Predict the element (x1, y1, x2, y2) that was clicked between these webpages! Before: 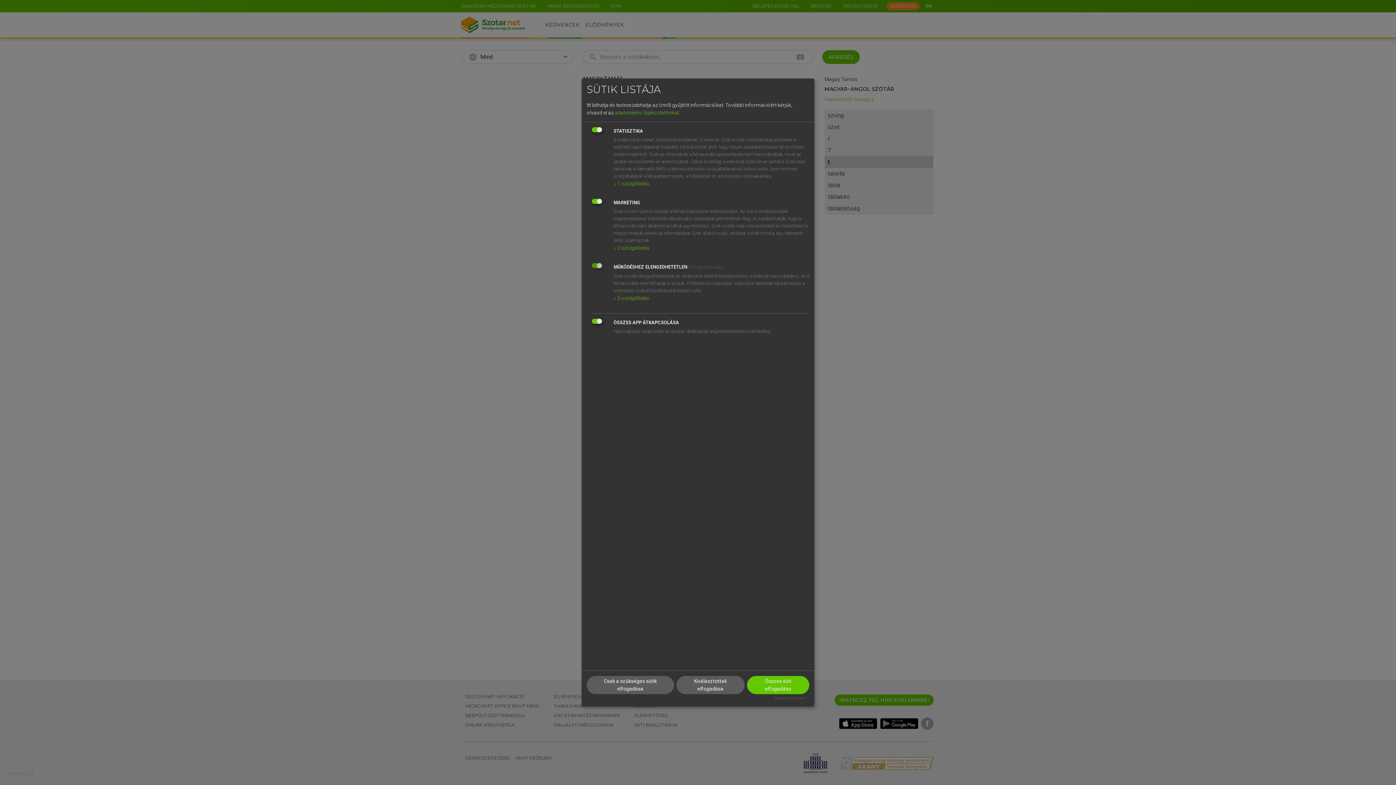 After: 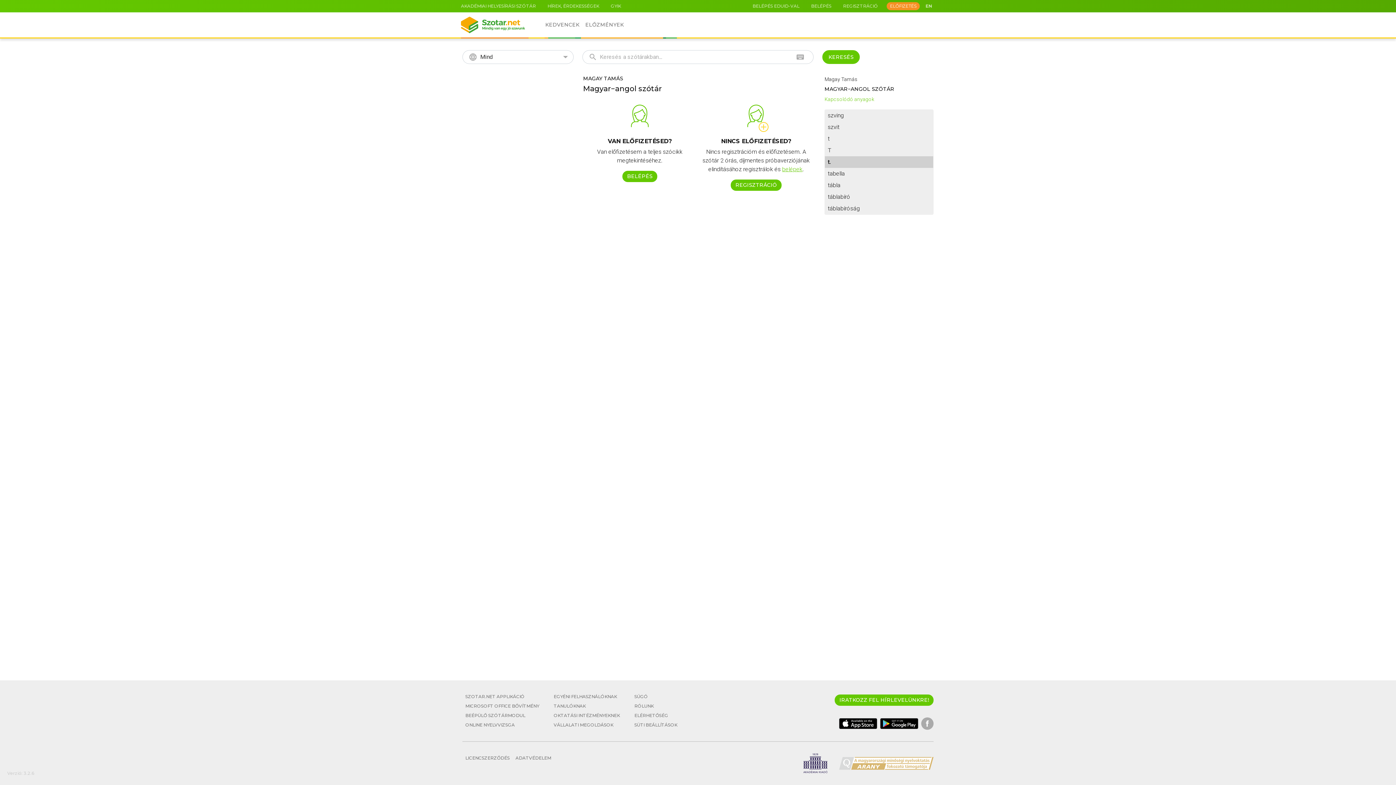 Action: label: Összes süti elfogadása bbox: (747, 676, 809, 694)